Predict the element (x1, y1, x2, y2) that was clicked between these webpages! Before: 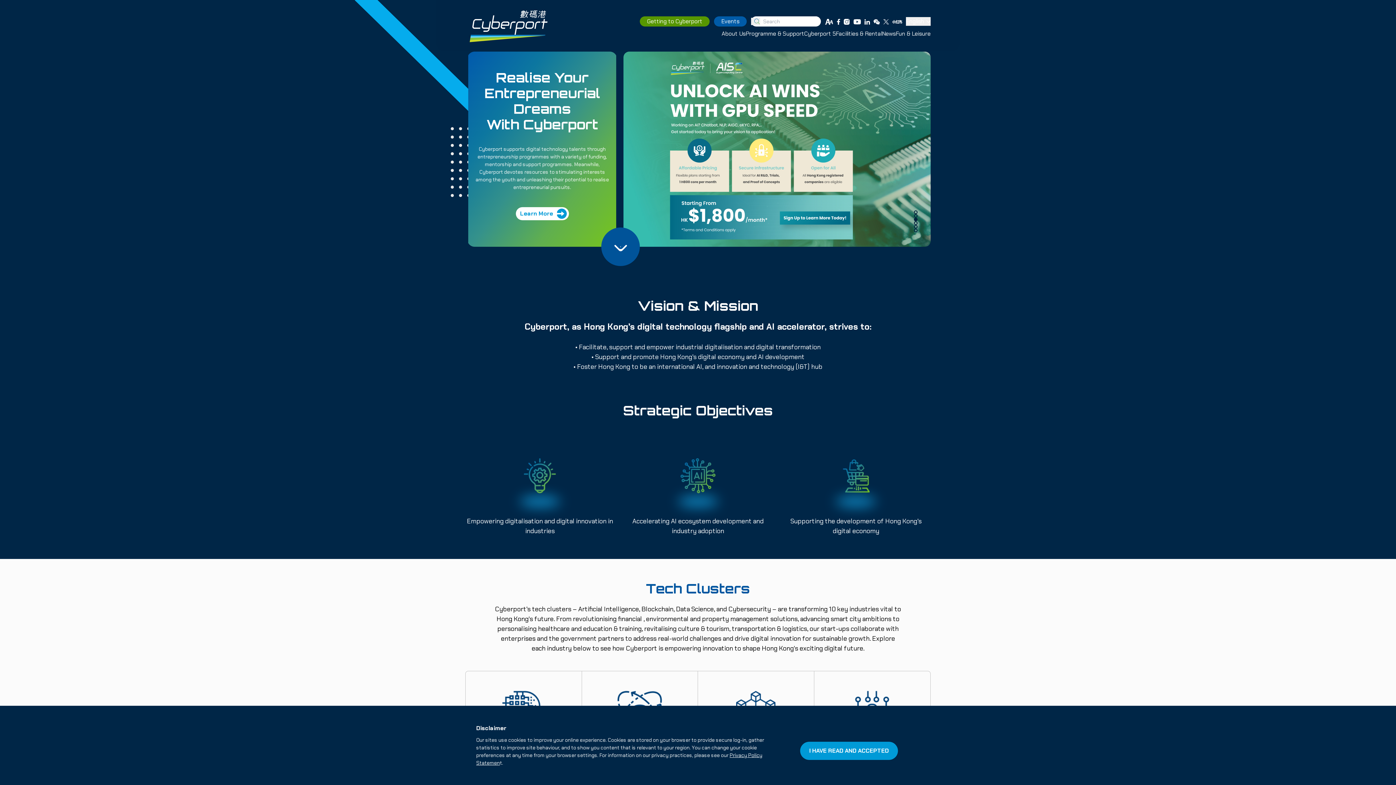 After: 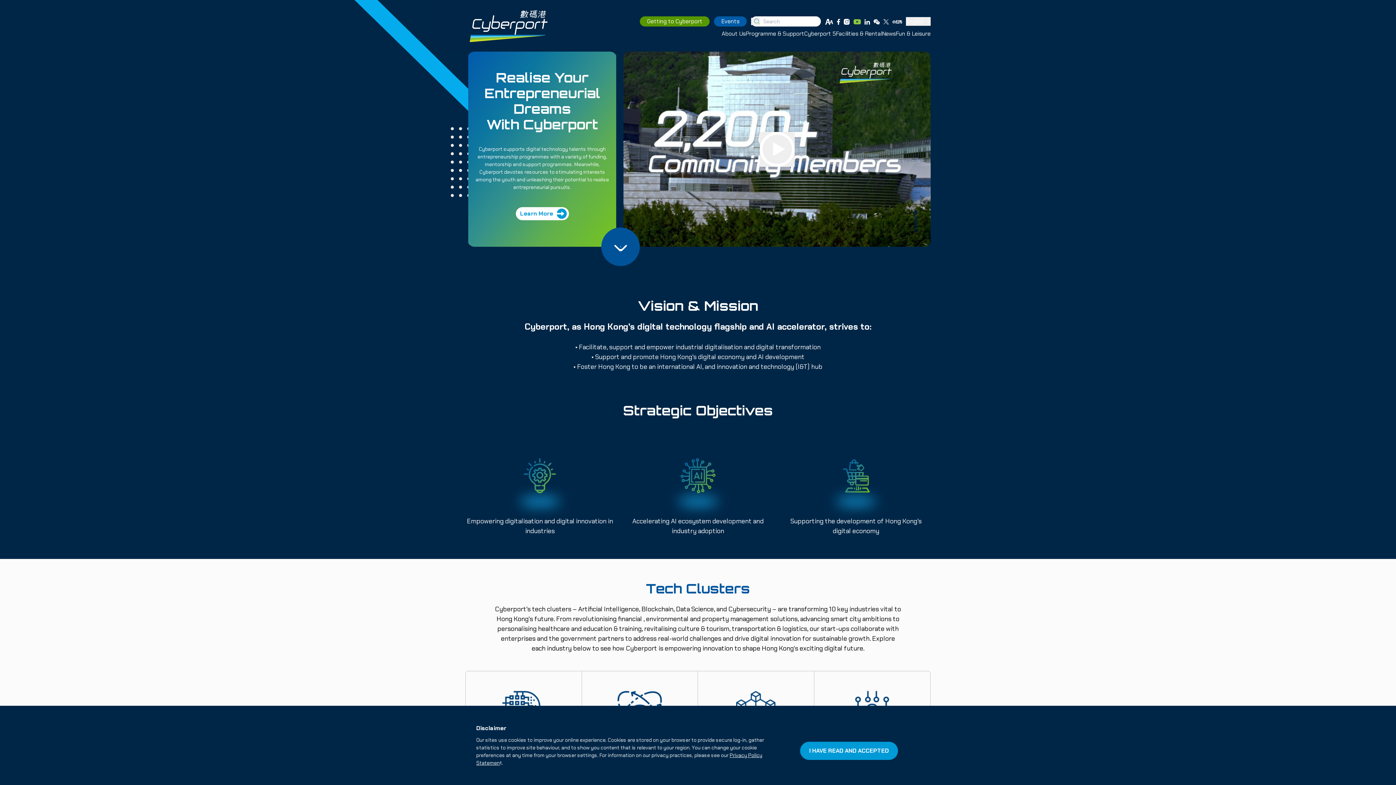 Action: bbox: (853, 17, 861, 25)